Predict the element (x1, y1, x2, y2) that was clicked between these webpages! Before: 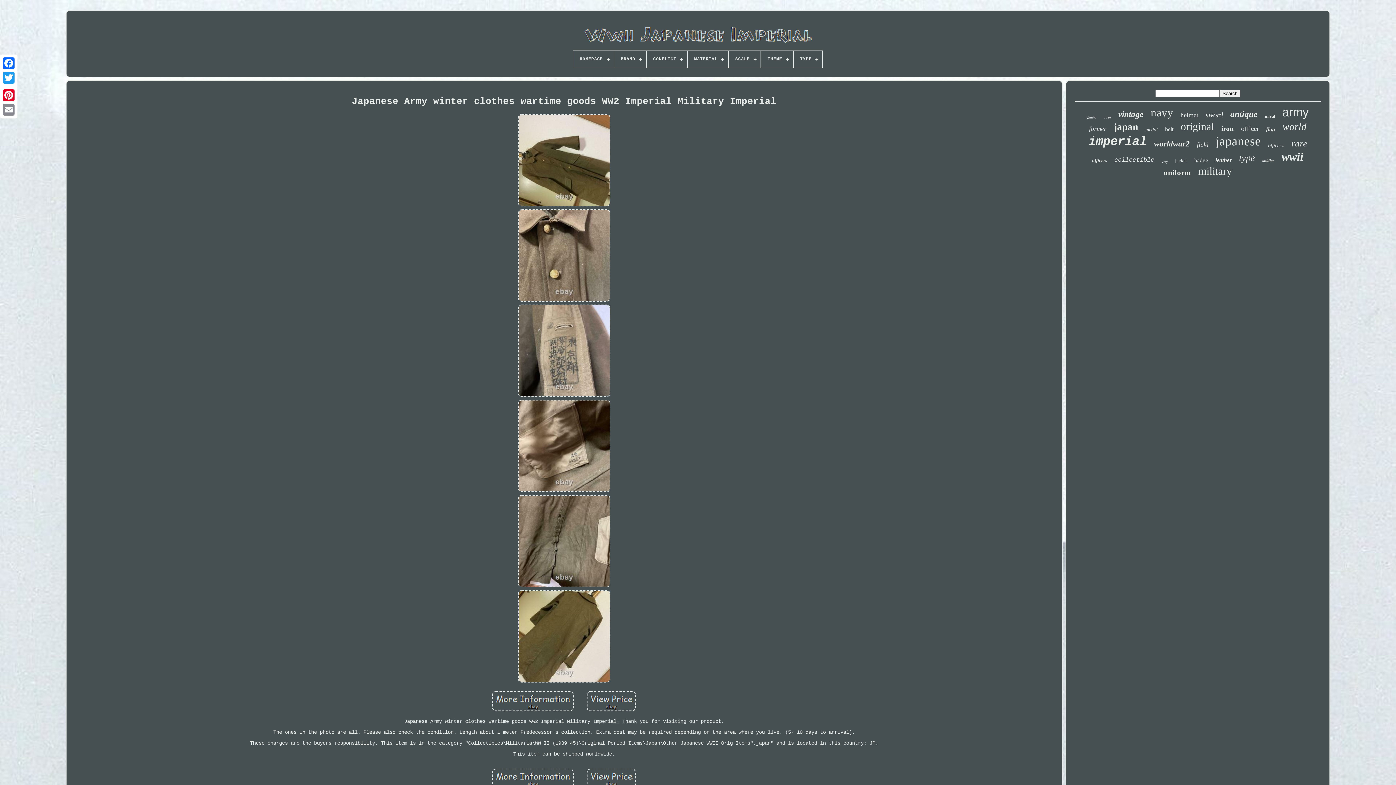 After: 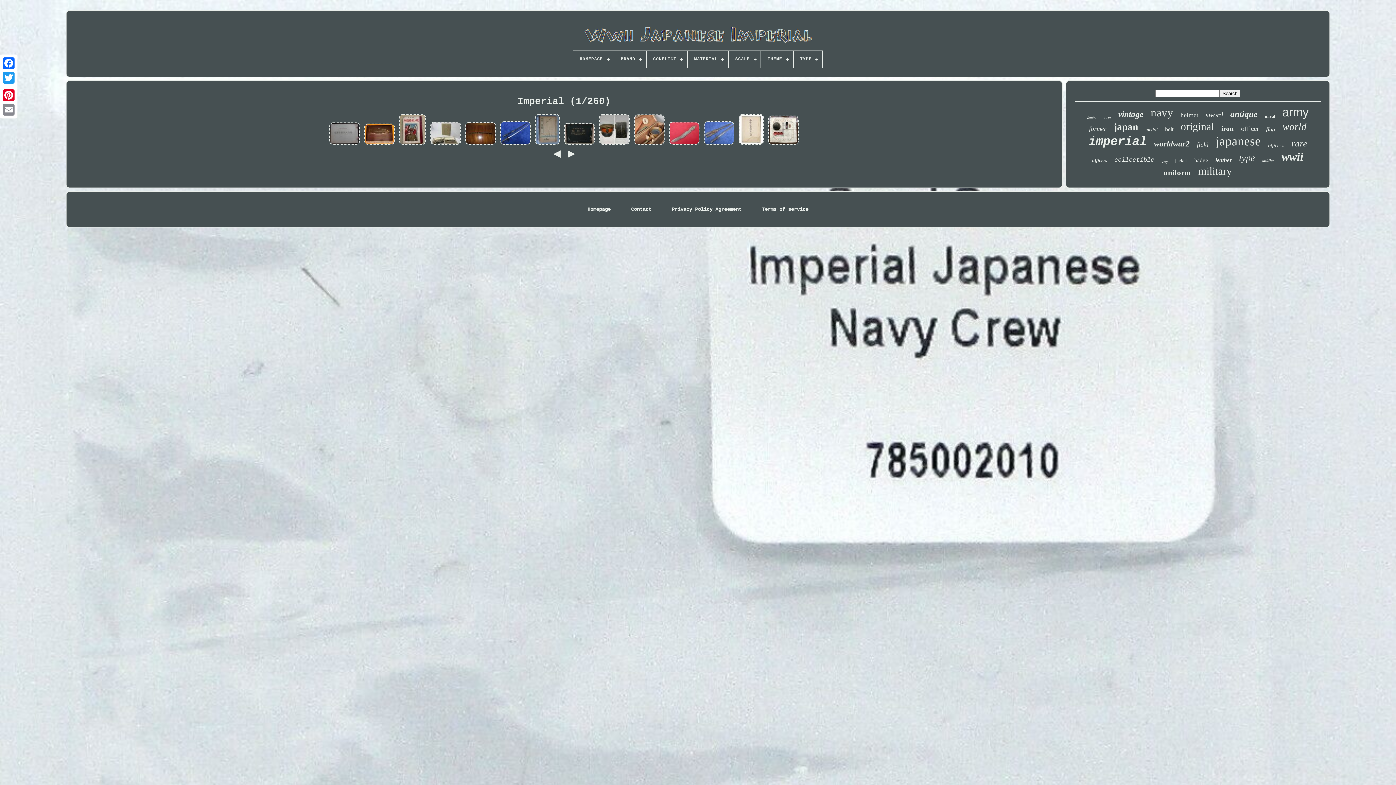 Action: label: imperial bbox: (1088, 134, 1147, 148)